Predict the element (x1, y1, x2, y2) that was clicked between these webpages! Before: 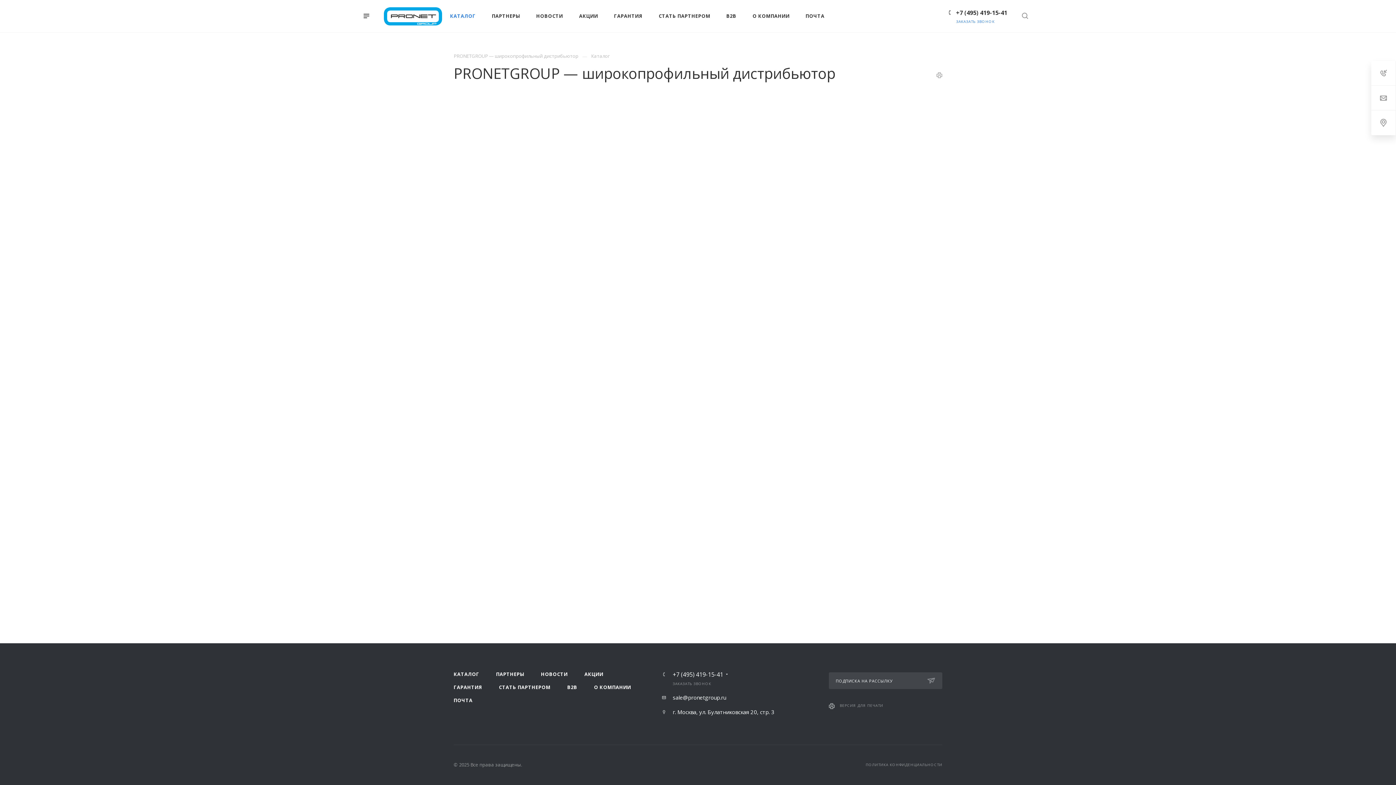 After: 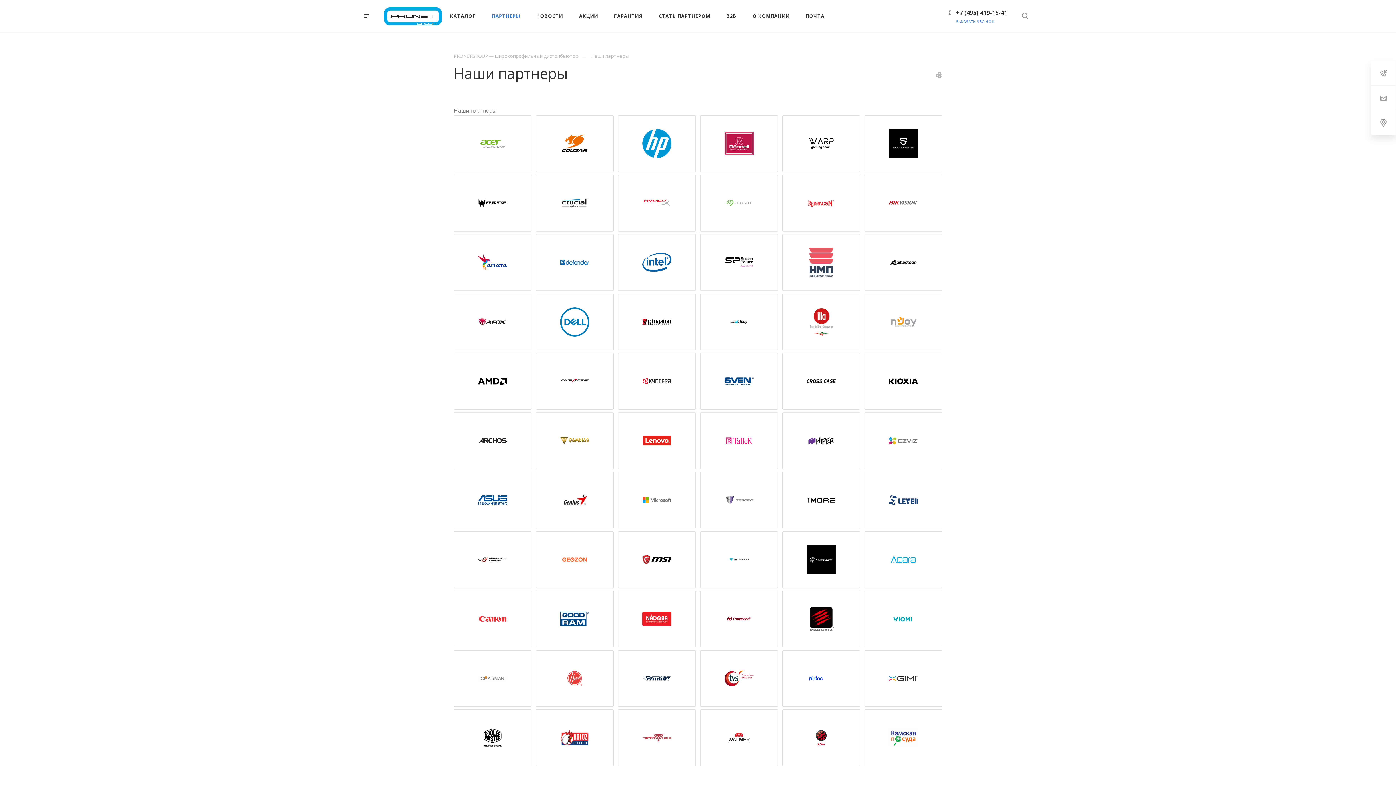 Action: label: ПАРТНЕРЫ bbox: (484, 0, 528, 31)